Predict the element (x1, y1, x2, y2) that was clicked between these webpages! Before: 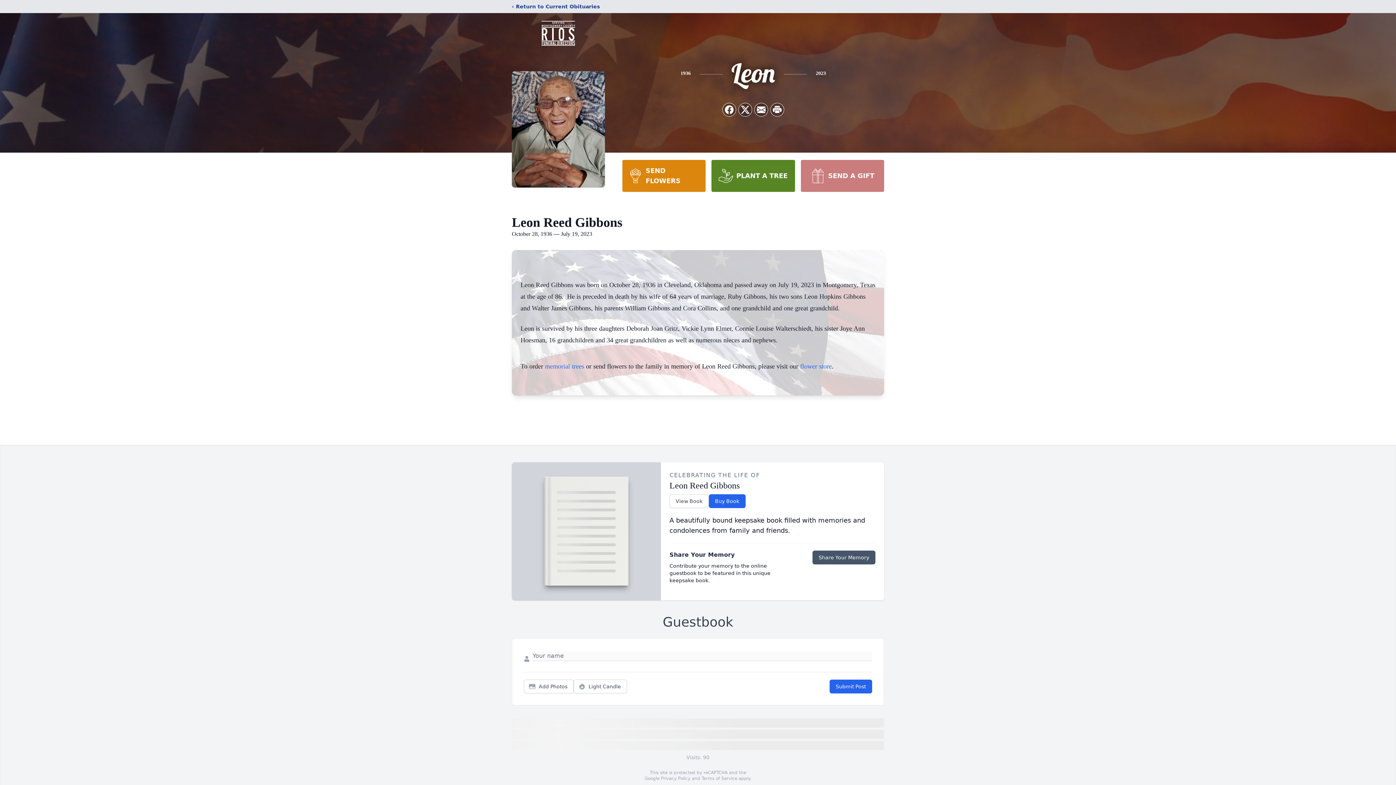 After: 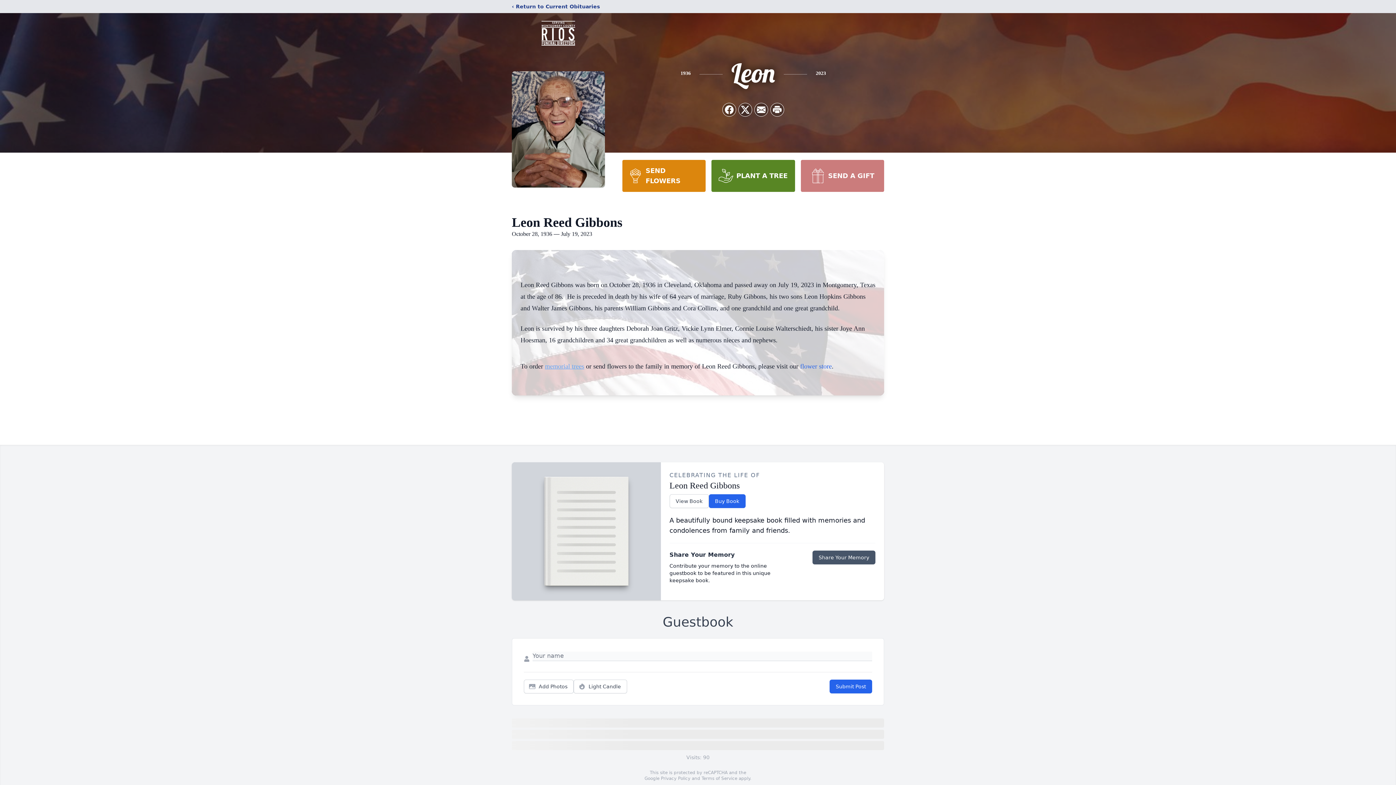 Action: bbox: (545, 362, 584, 370) label: memorial trees